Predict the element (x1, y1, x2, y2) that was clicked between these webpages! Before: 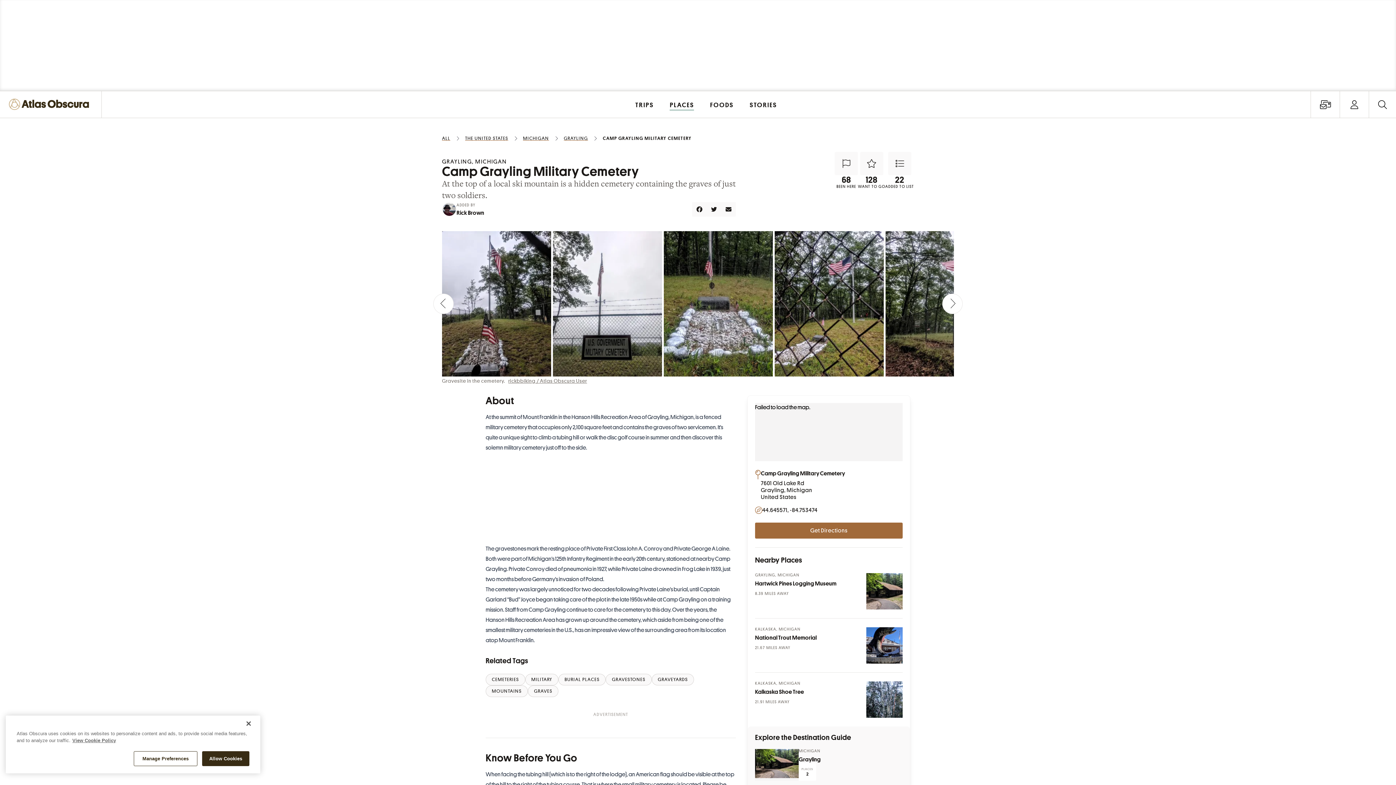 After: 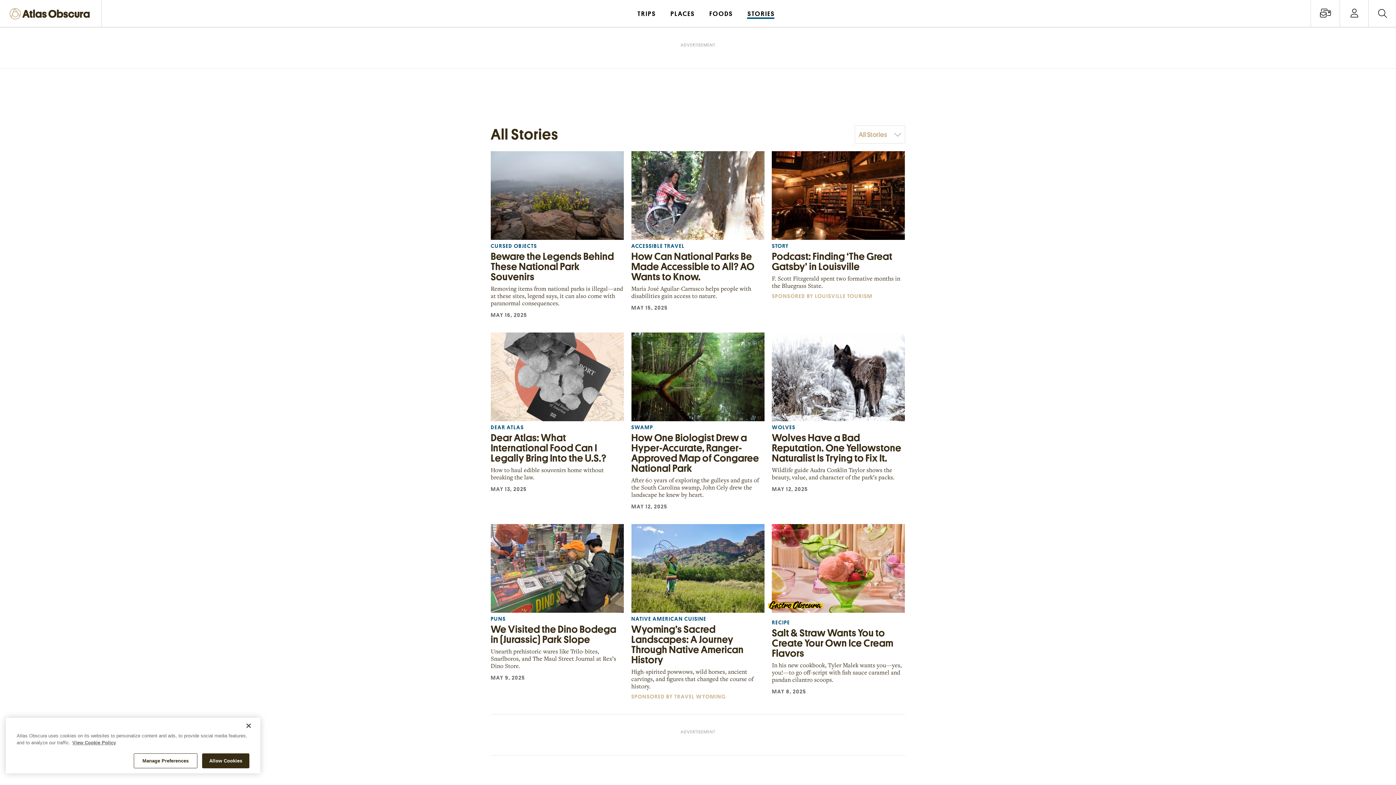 Action: label: STORIES bbox: (742, 91, 784, 117)